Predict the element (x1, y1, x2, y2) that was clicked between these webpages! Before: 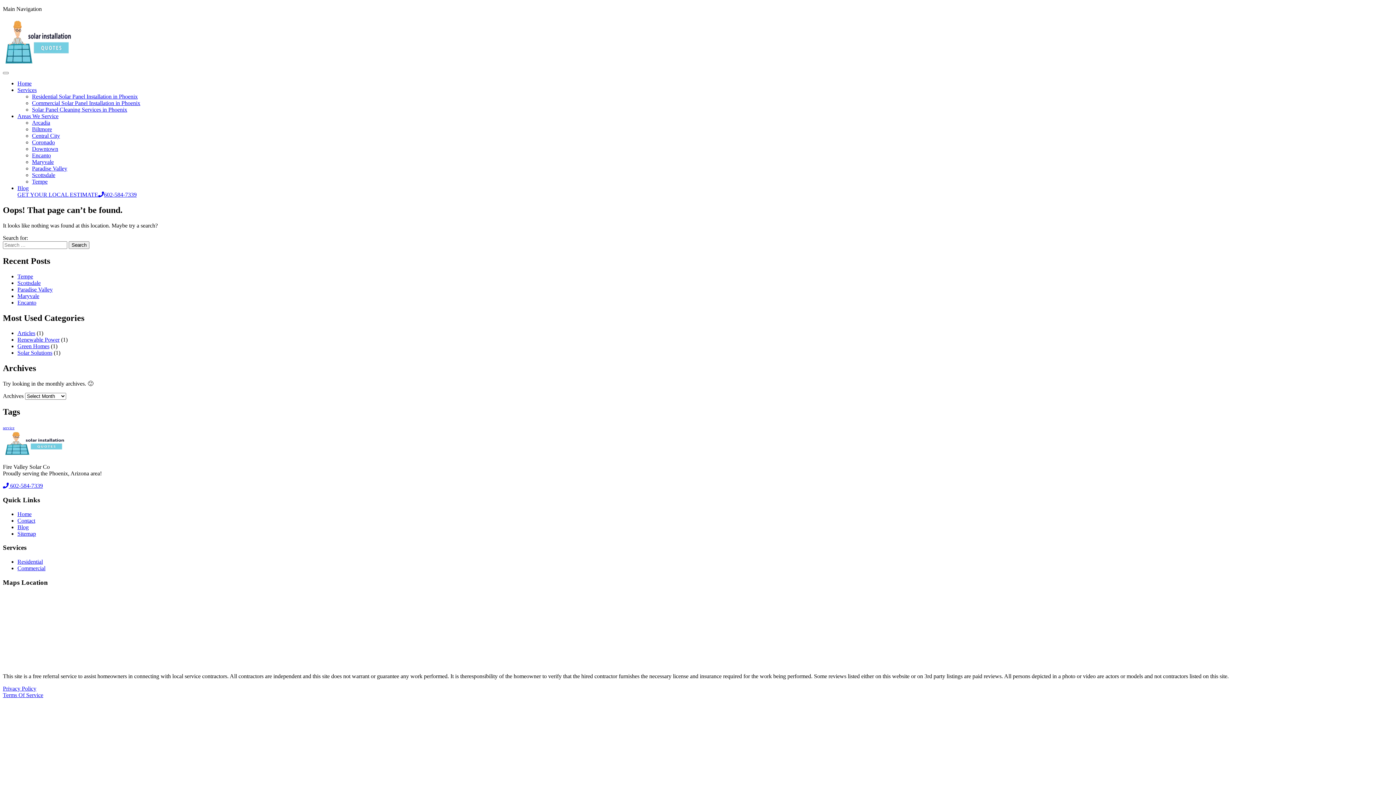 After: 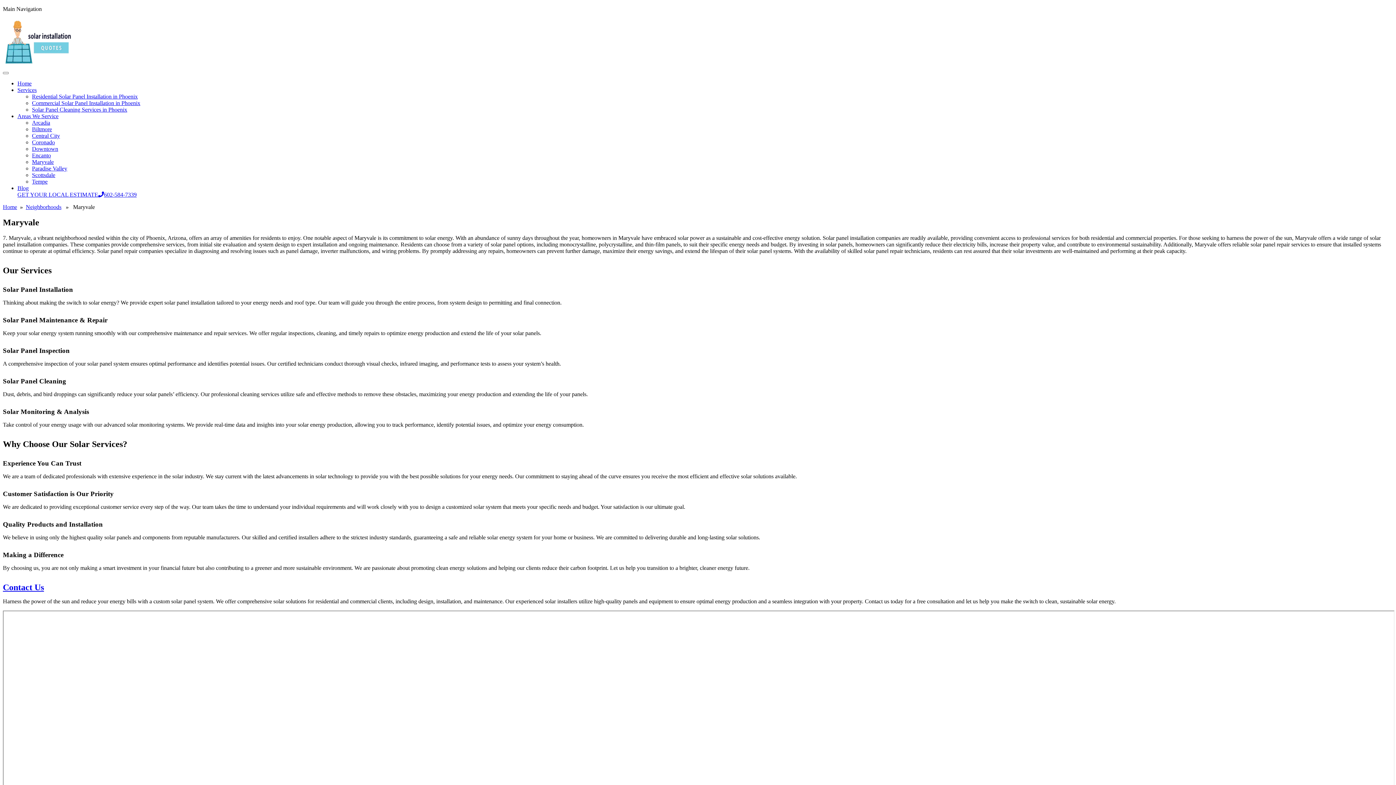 Action: label: Maryvale bbox: (17, 292, 39, 299)